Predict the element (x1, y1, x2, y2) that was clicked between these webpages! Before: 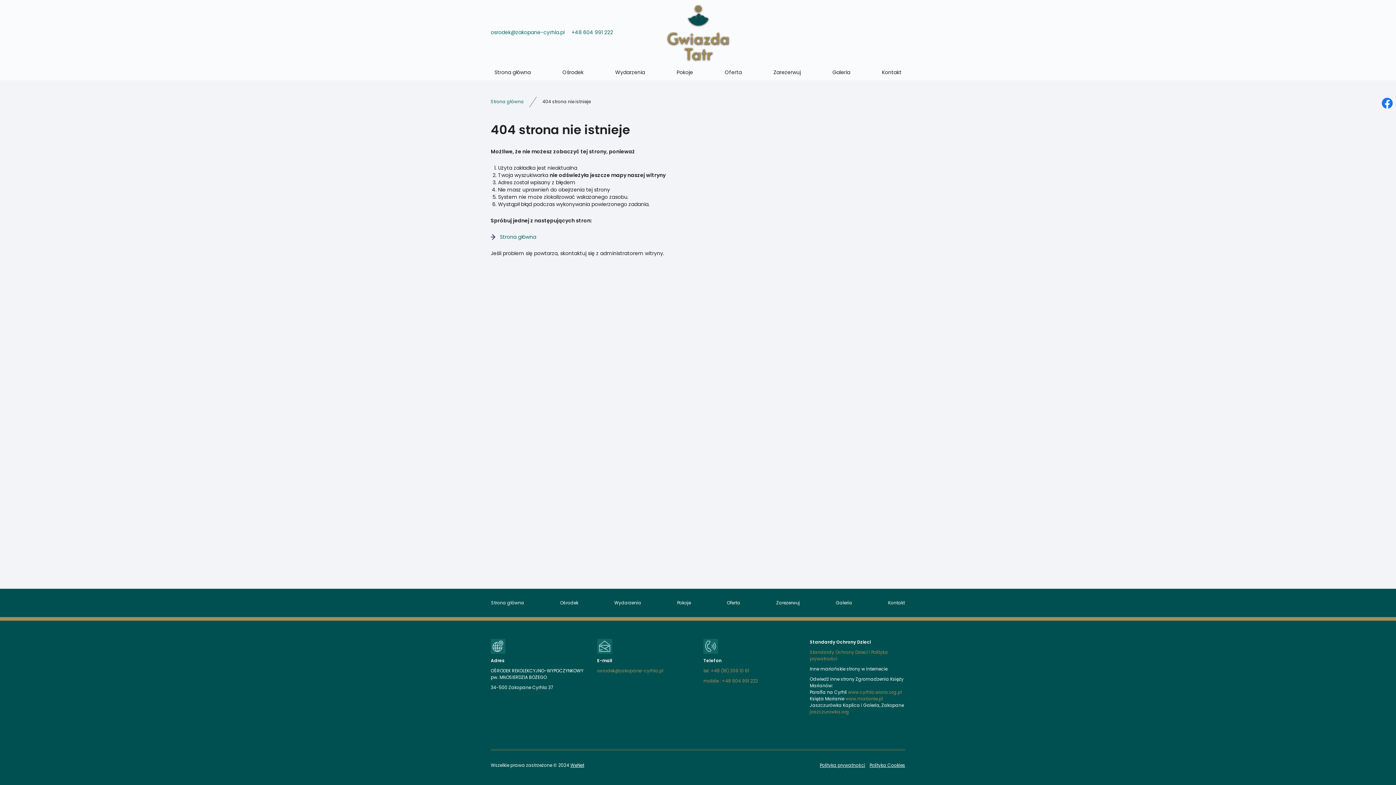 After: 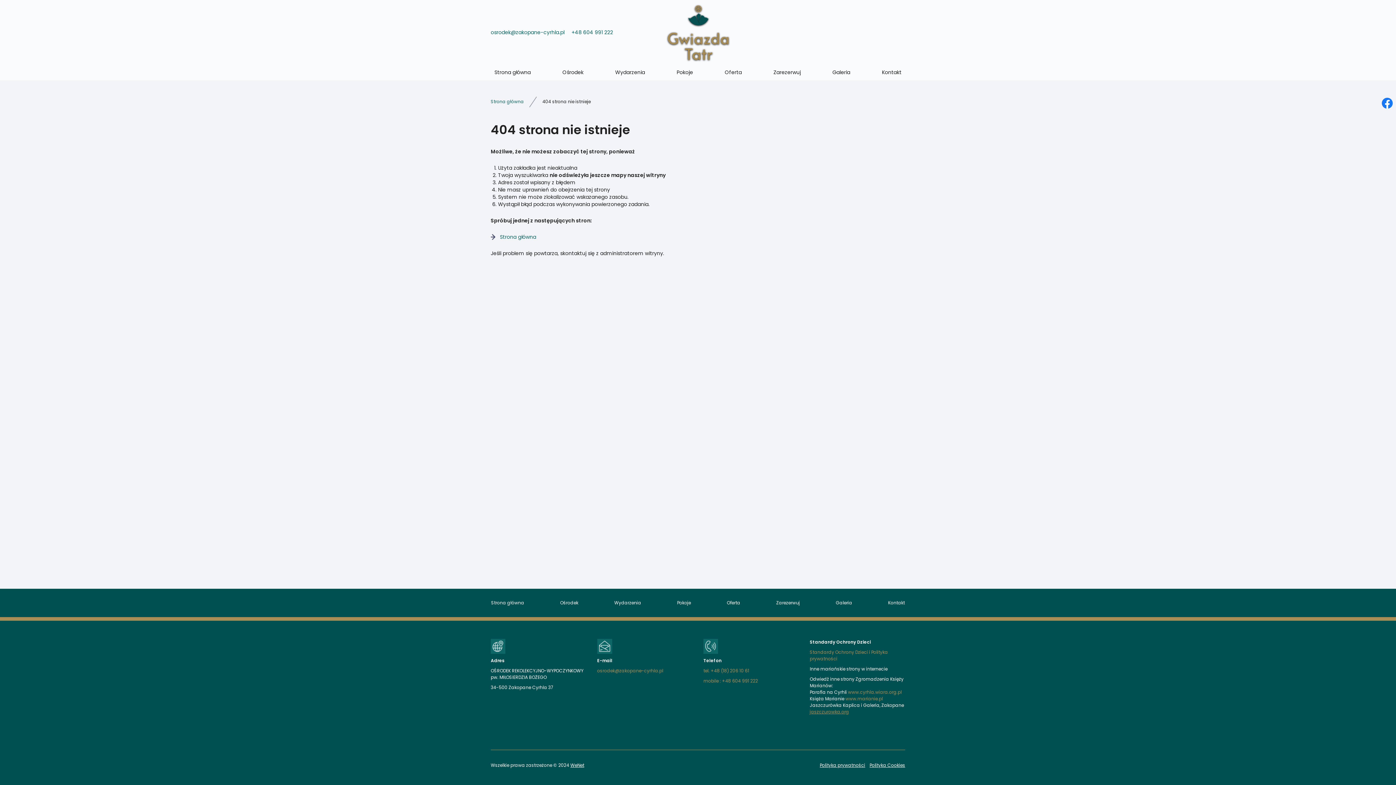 Action: label: jaszczurowka.org bbox: (810, 710, 849, 714)